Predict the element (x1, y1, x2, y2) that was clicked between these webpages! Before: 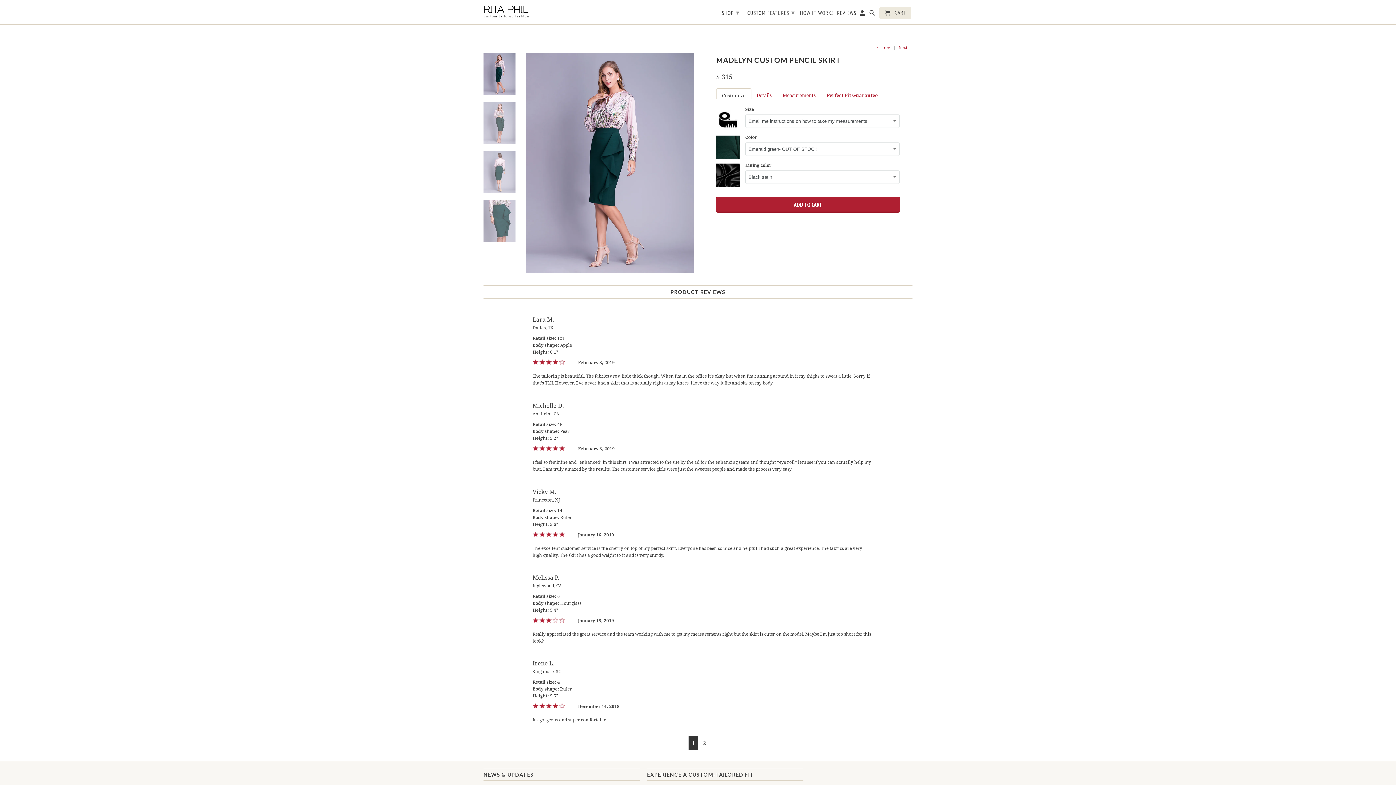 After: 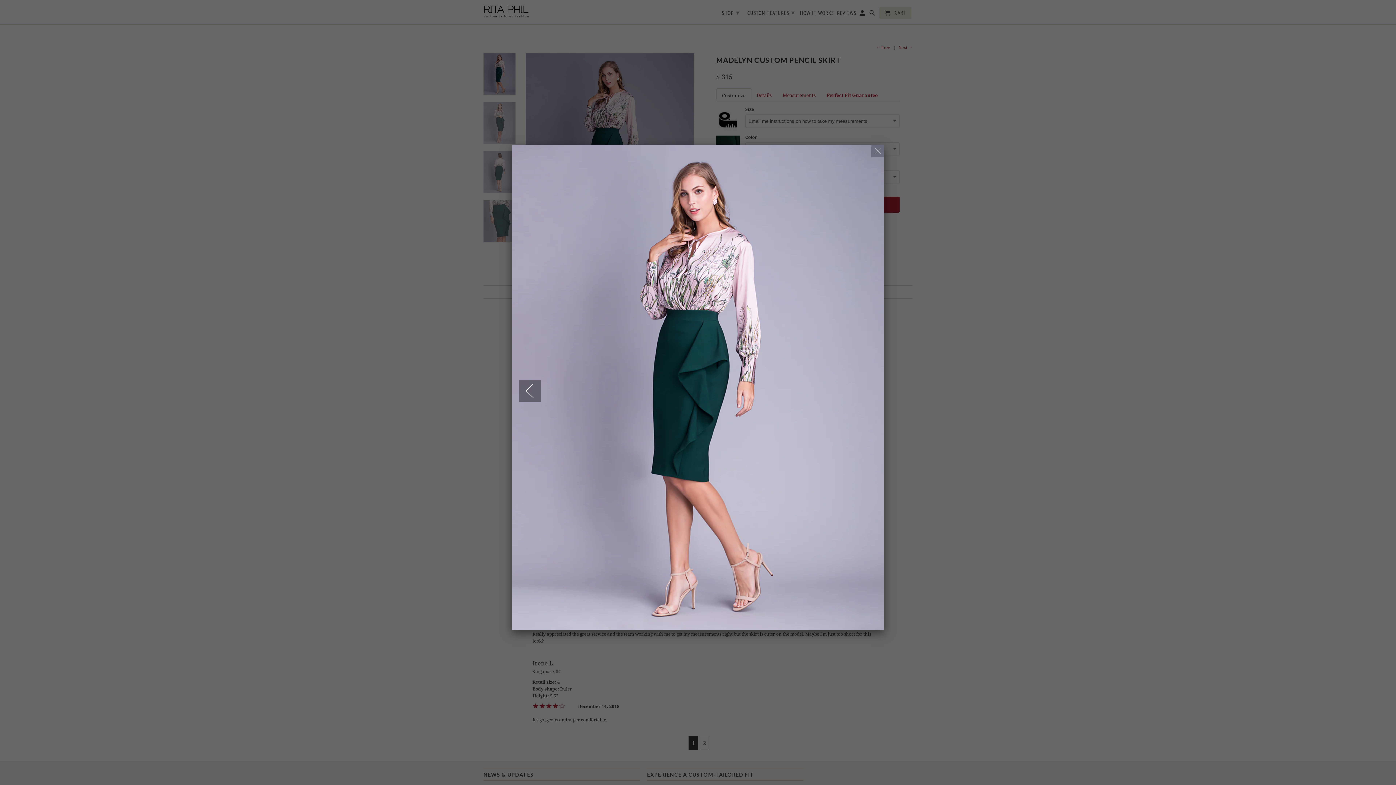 Action: bbox: (525, 53, 694, 273)